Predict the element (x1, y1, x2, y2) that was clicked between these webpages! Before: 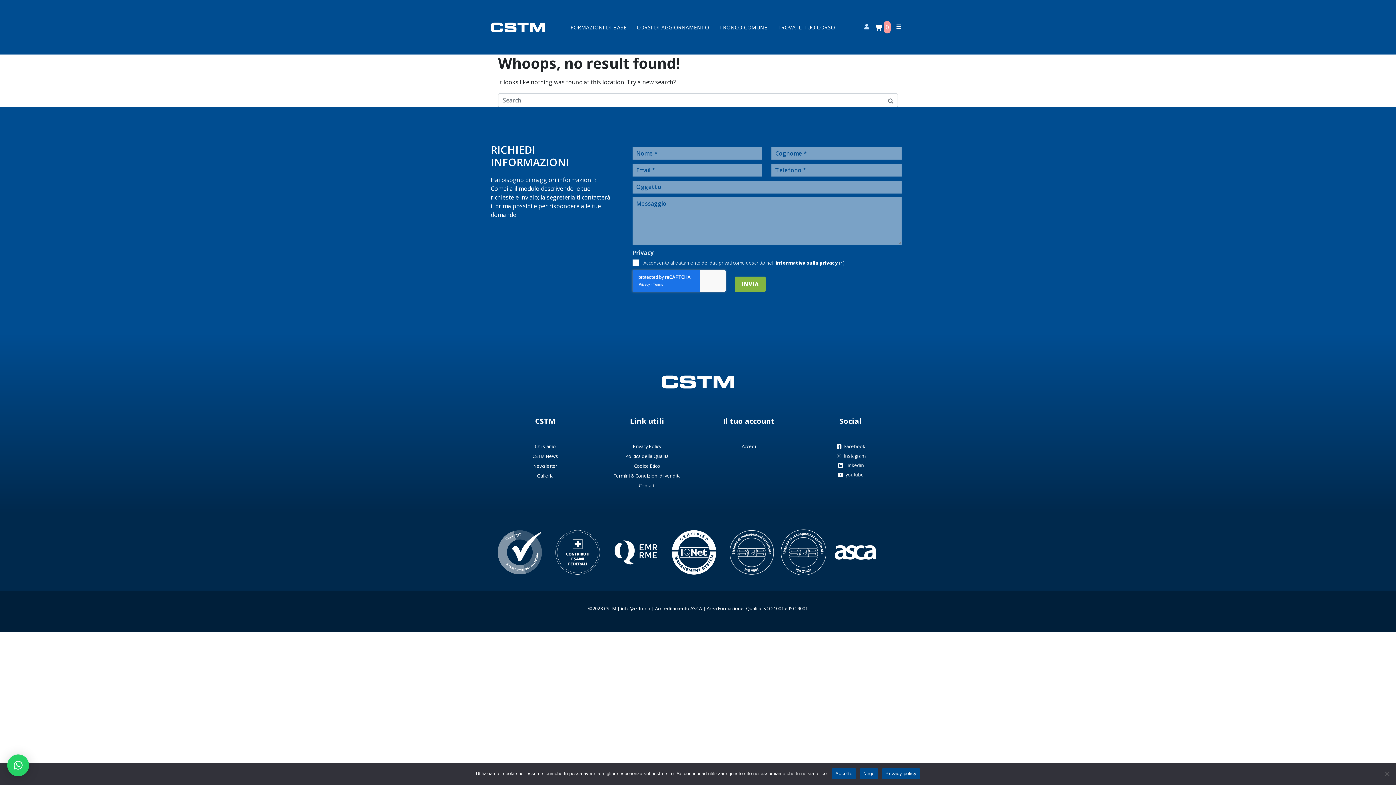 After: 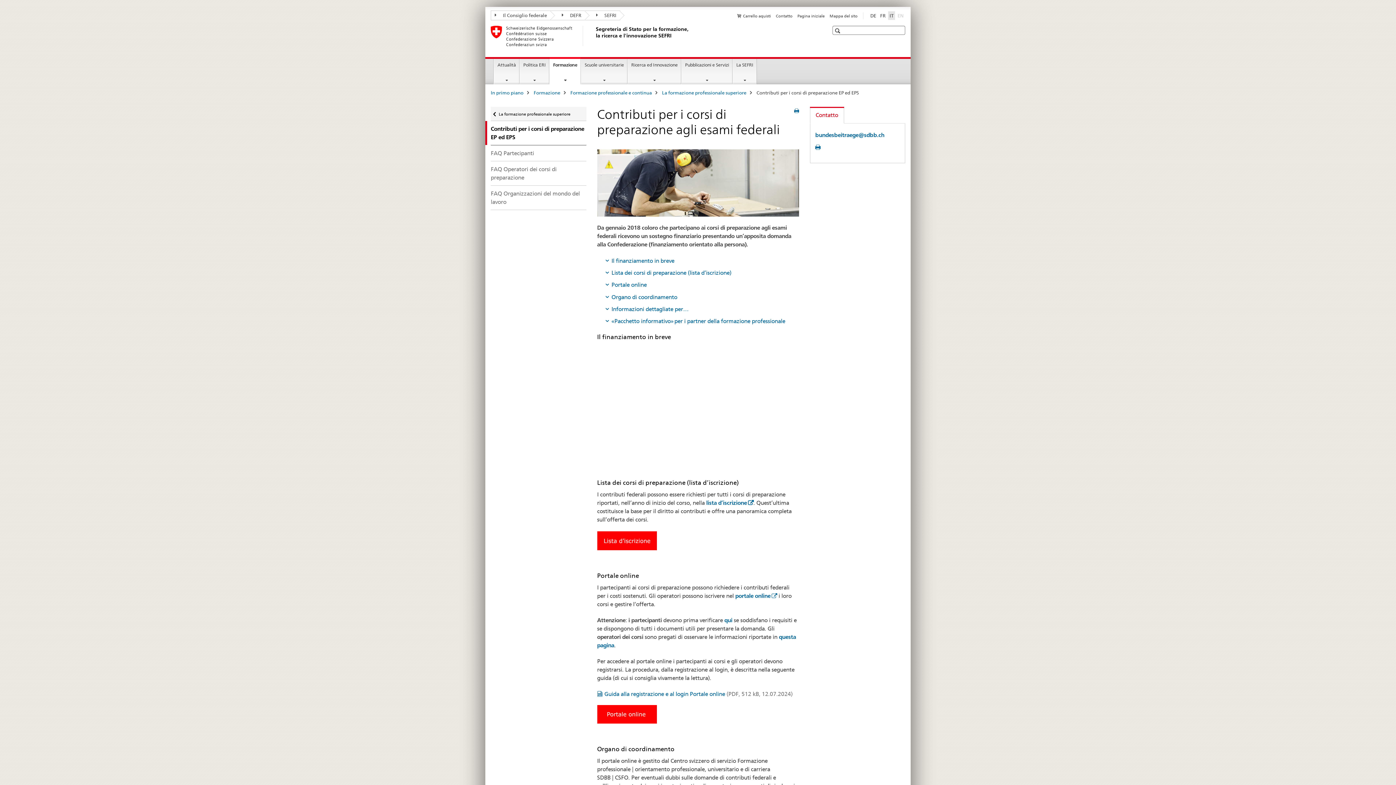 Action: bbox: (550, 525, 605, 580)